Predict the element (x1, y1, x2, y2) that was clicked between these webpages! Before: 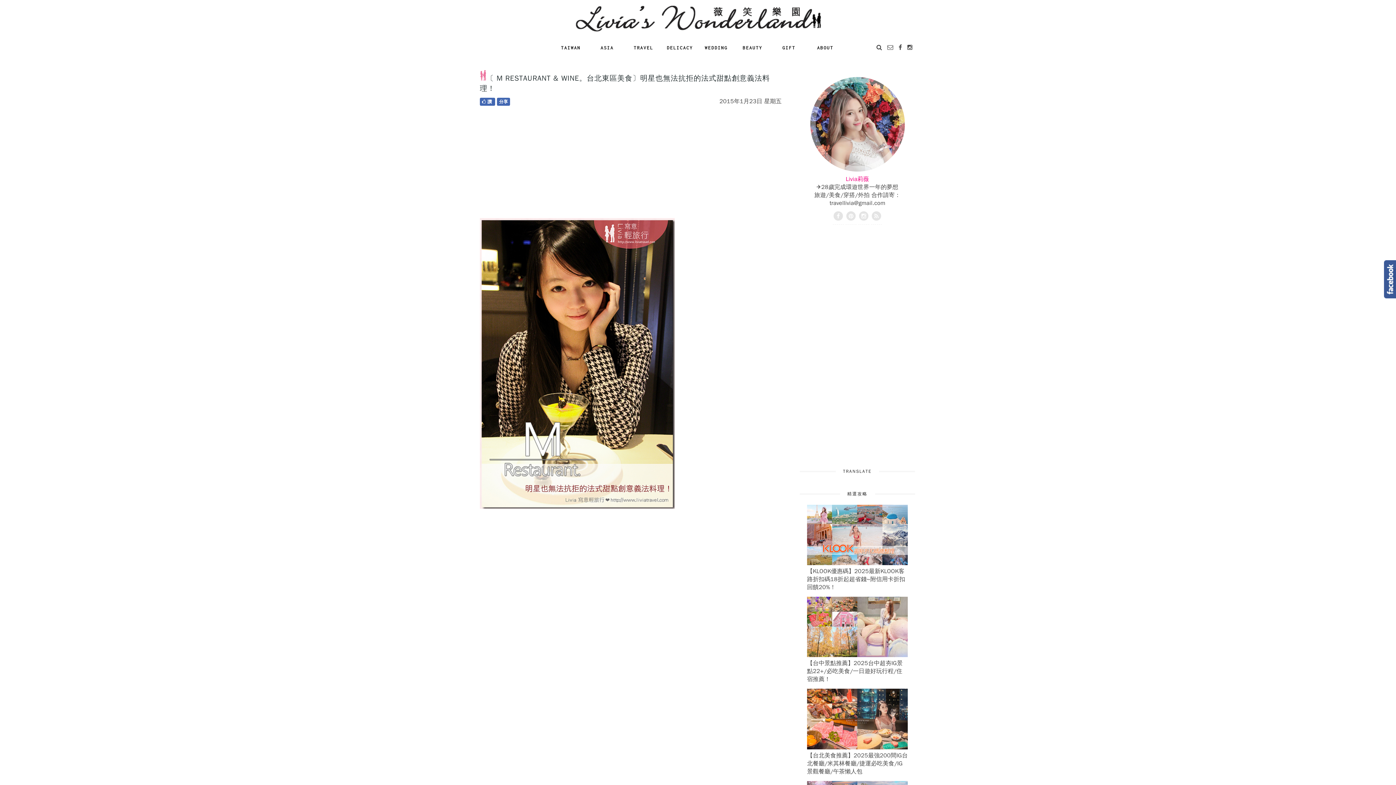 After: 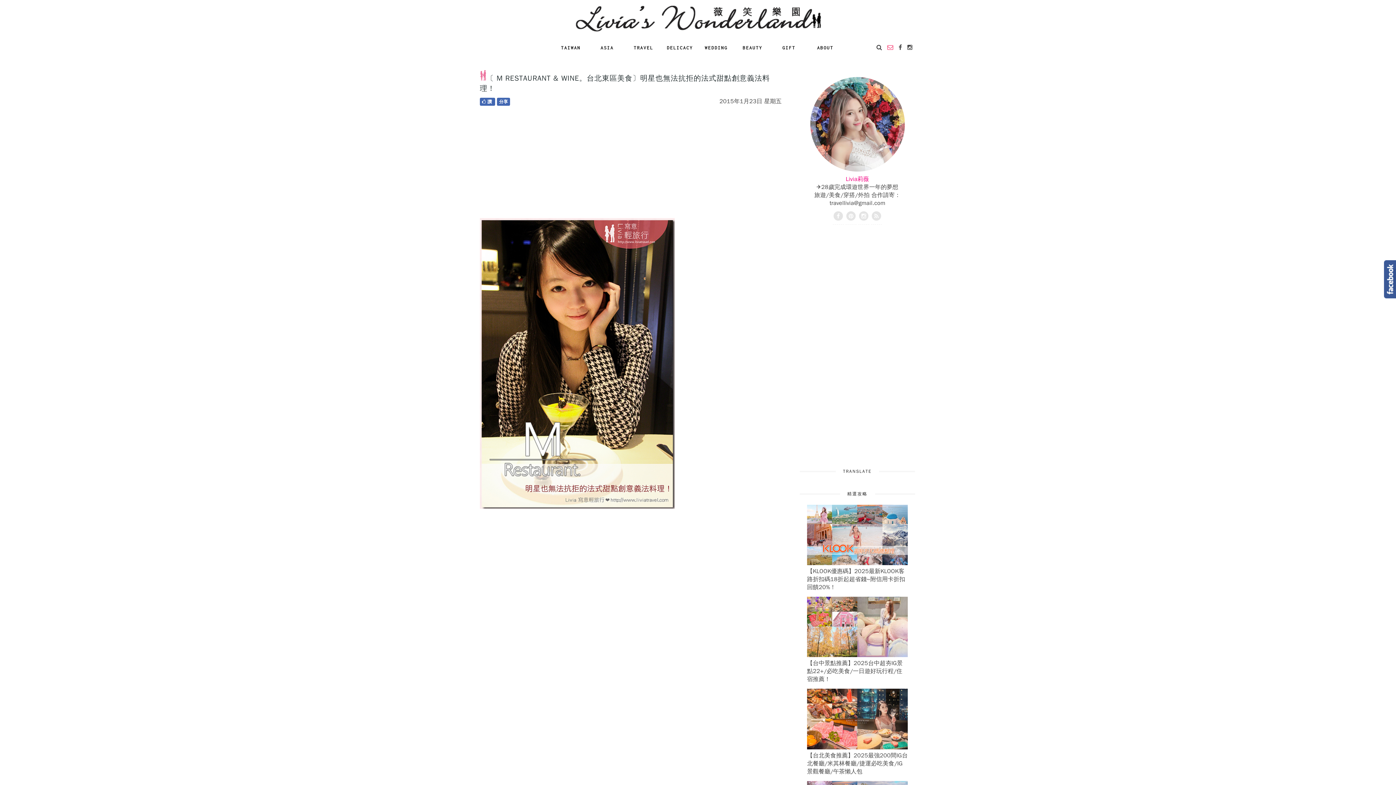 Action: bbox: (887, 44, 893, 51)